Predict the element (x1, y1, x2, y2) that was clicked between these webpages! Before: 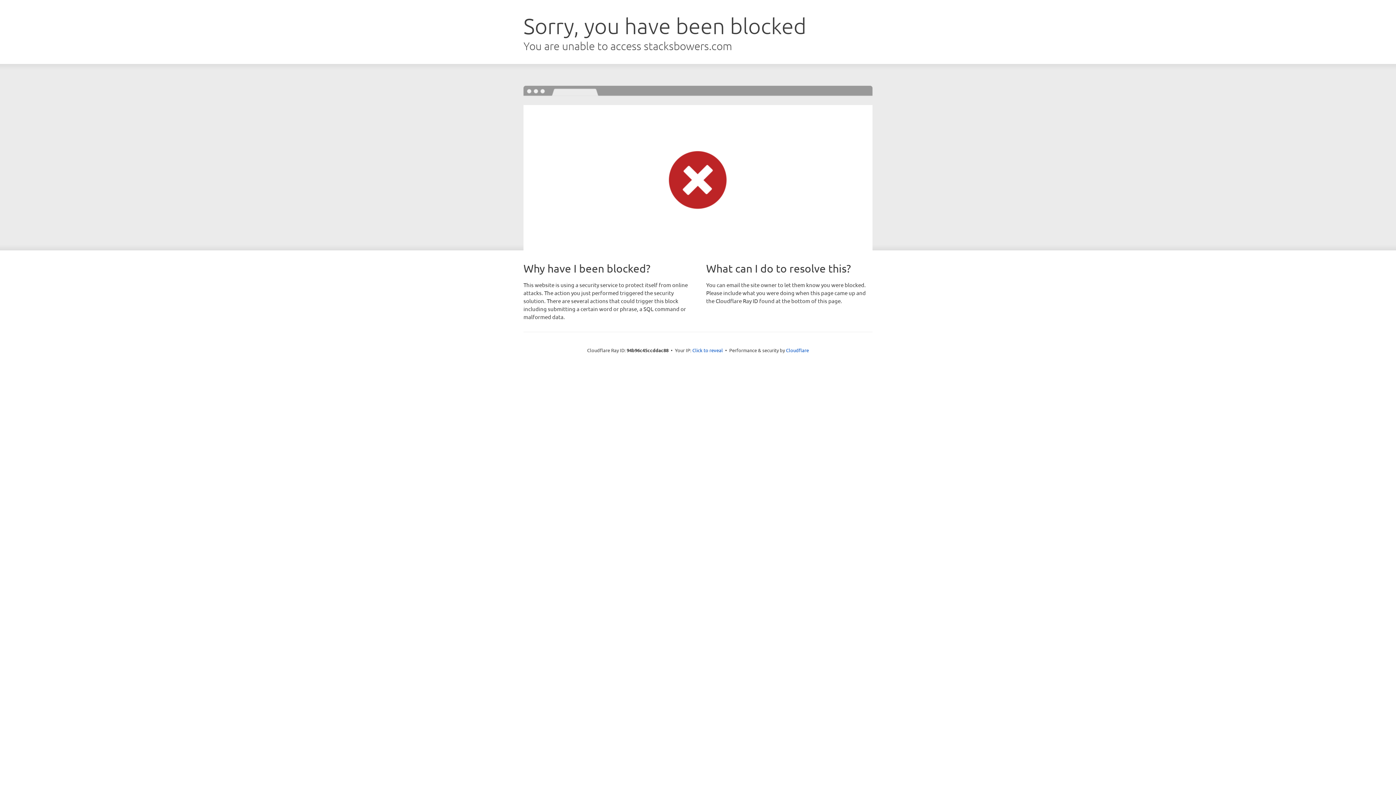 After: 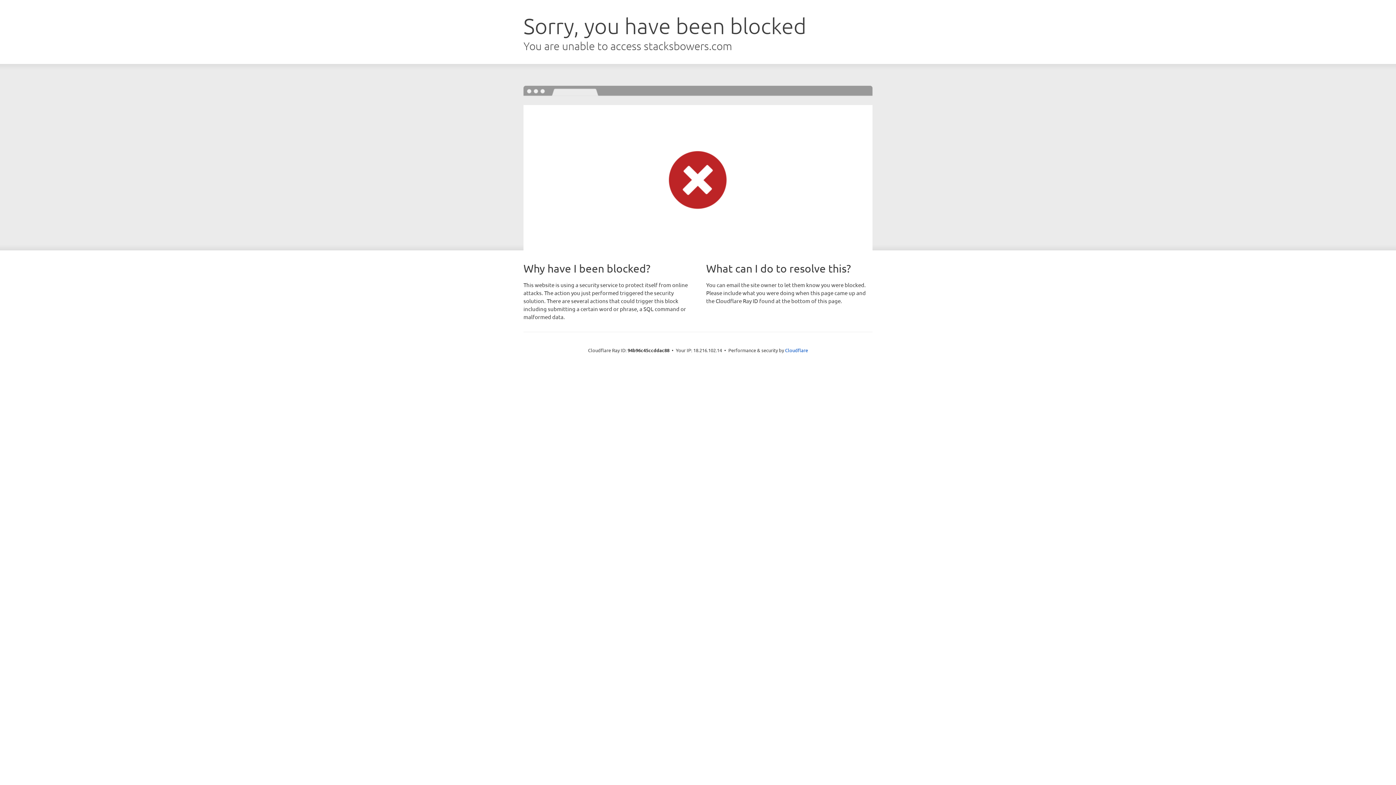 Action: label: Click to reveal bbox: (692, 346, 723, 353)